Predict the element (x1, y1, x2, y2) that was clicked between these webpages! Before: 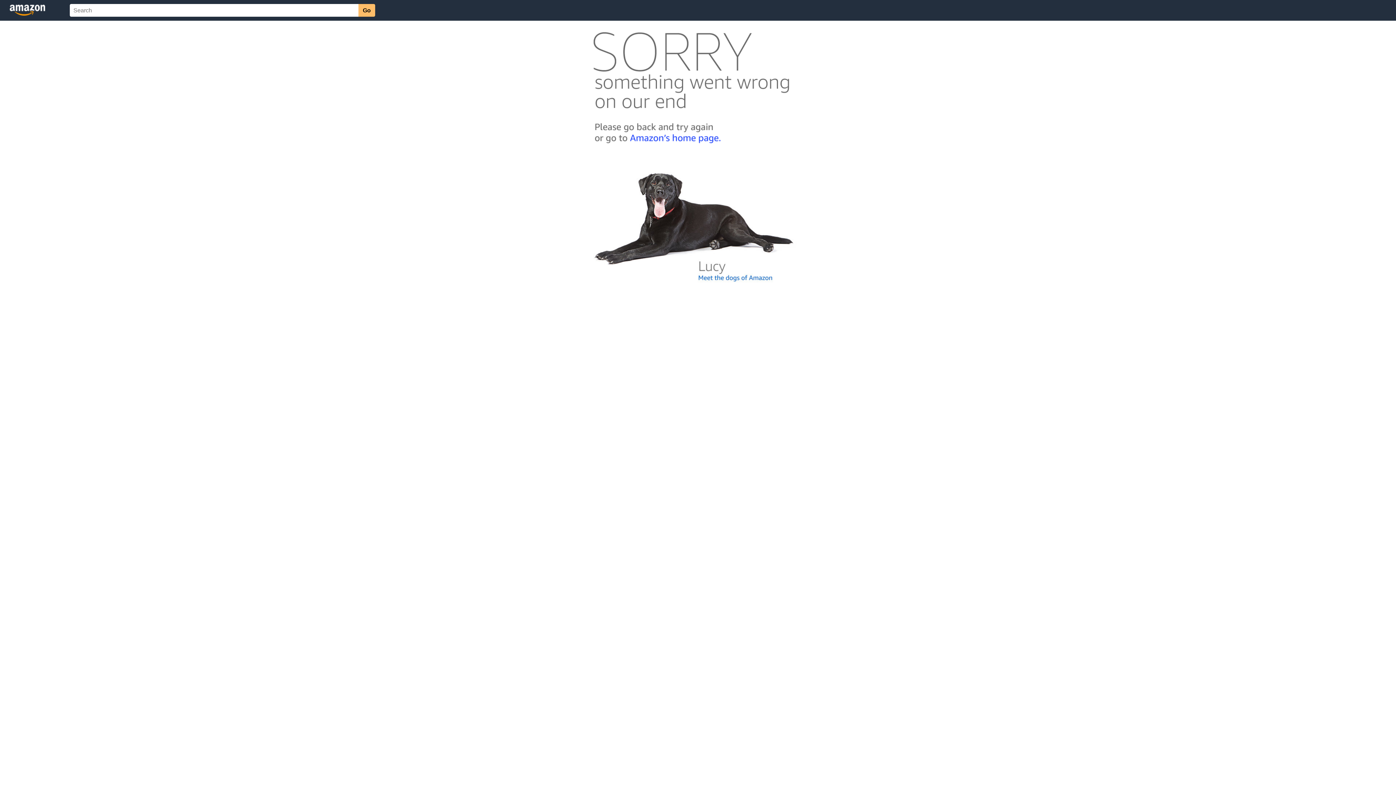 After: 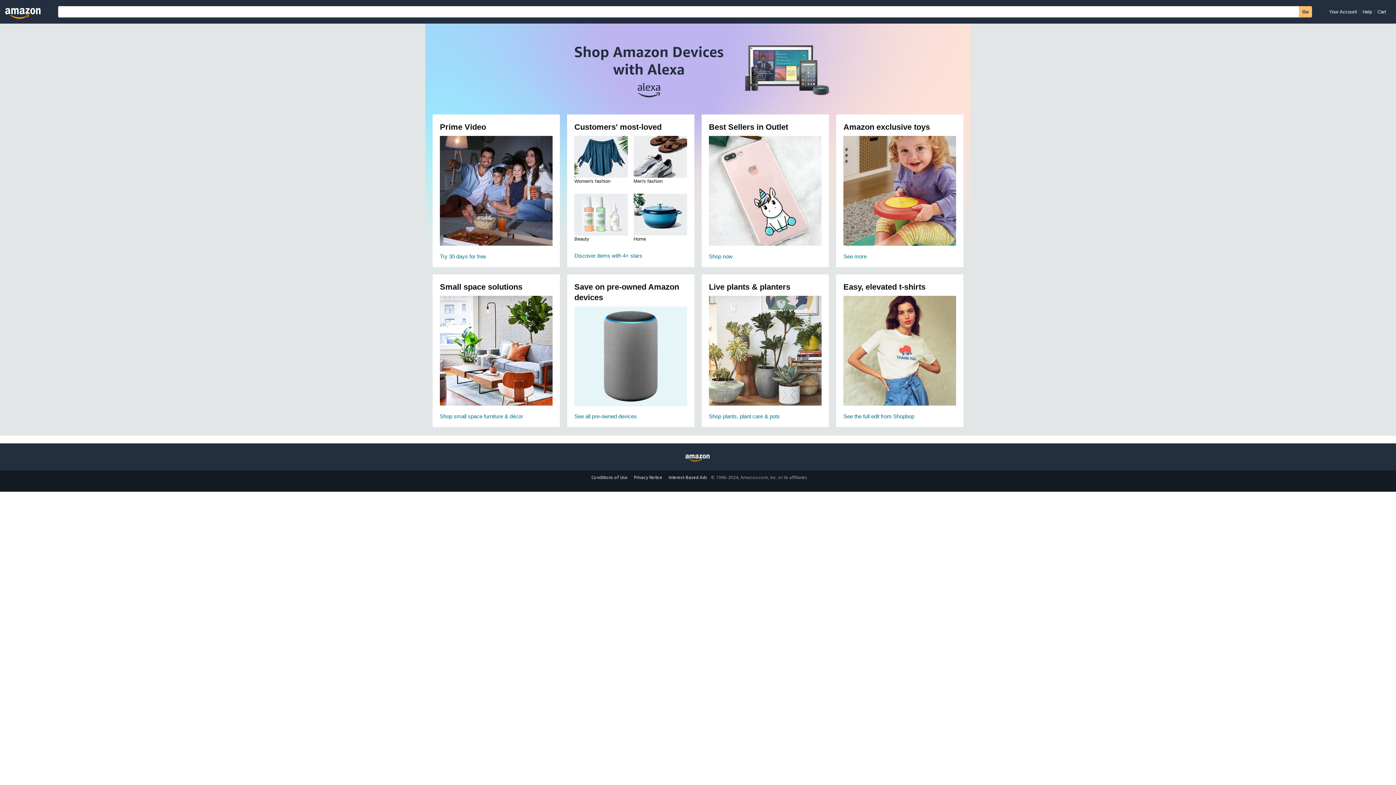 Action: bbox: (592, 142, 803, 148)